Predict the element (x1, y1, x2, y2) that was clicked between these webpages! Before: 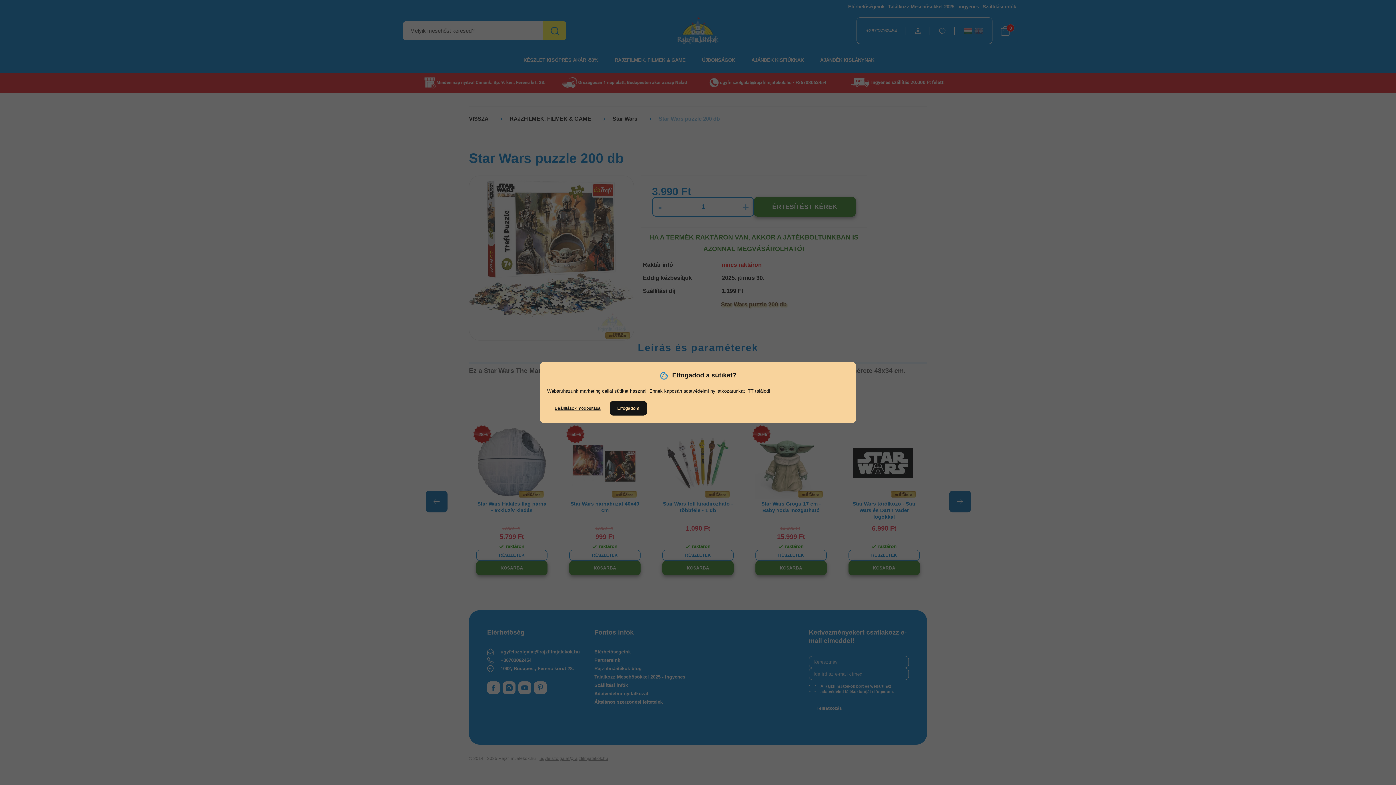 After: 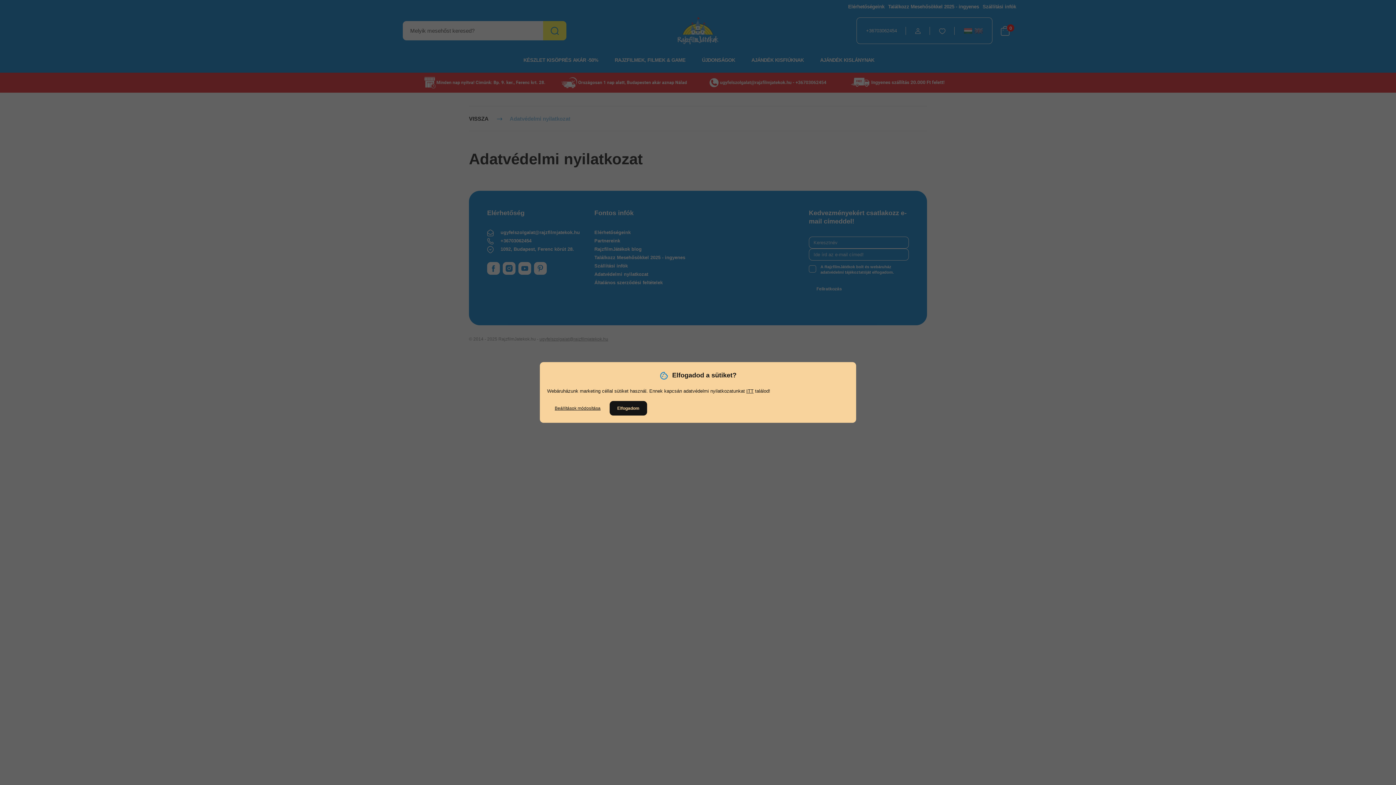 Action: label: ITT bbox: (746, 388, 753, 393)